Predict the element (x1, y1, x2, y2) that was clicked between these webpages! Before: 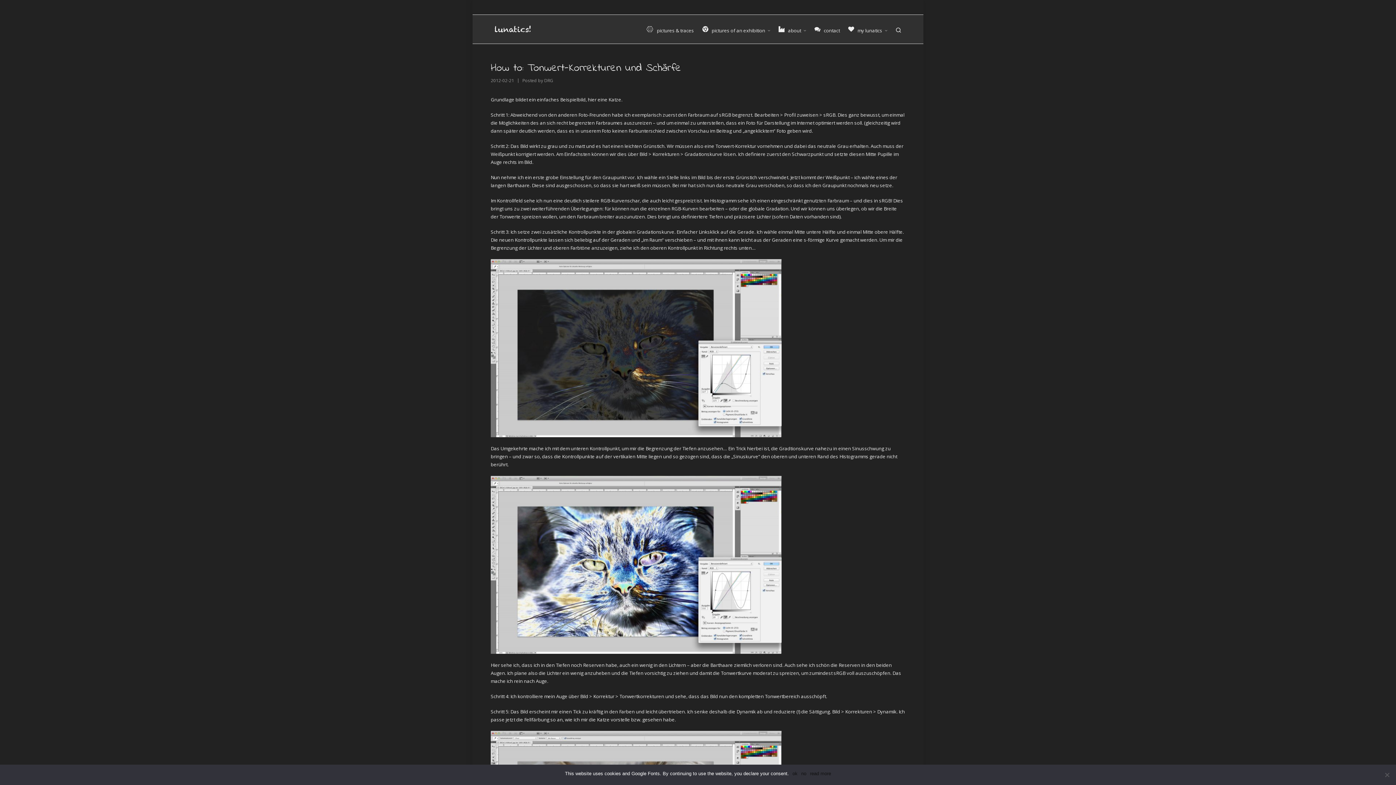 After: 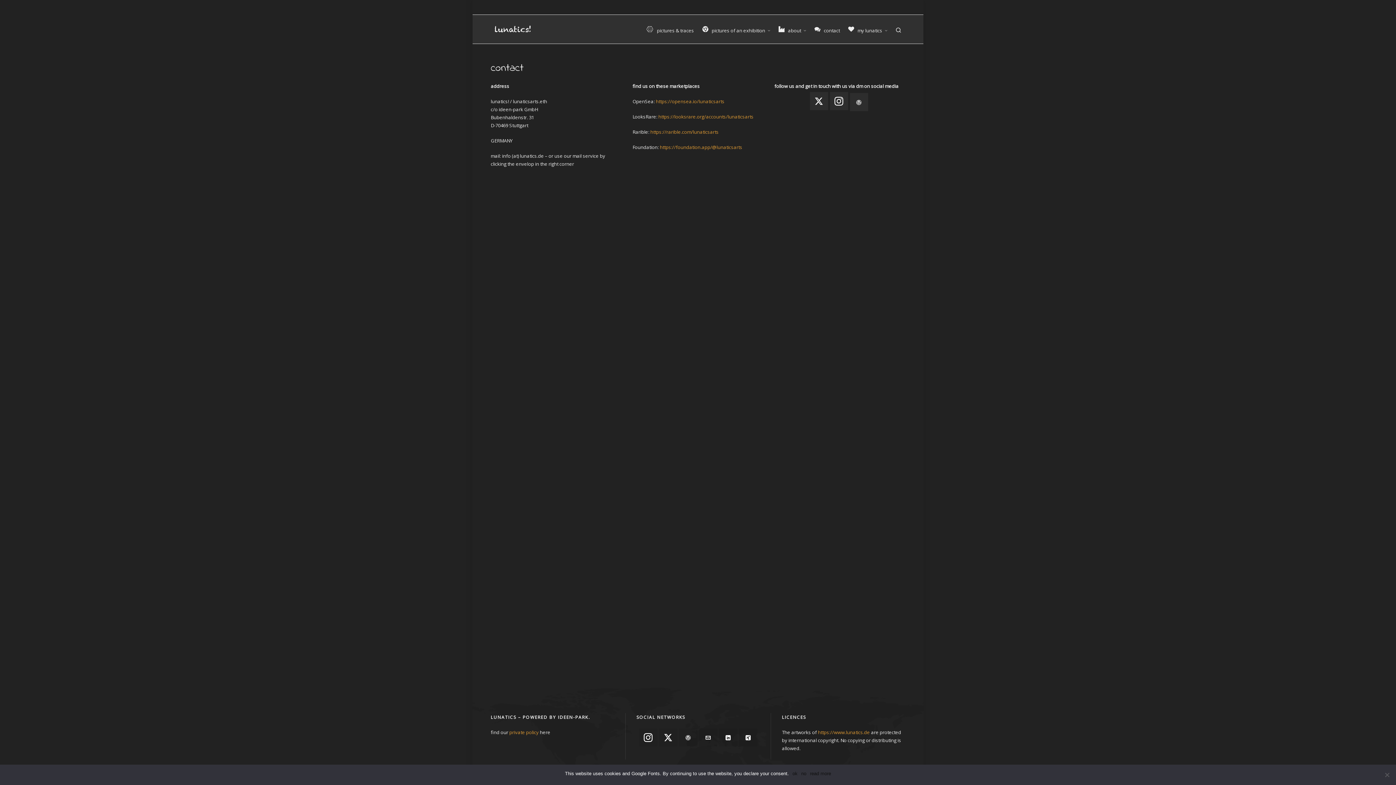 Action: bbox: (810, 14, 844, 44) label: contact